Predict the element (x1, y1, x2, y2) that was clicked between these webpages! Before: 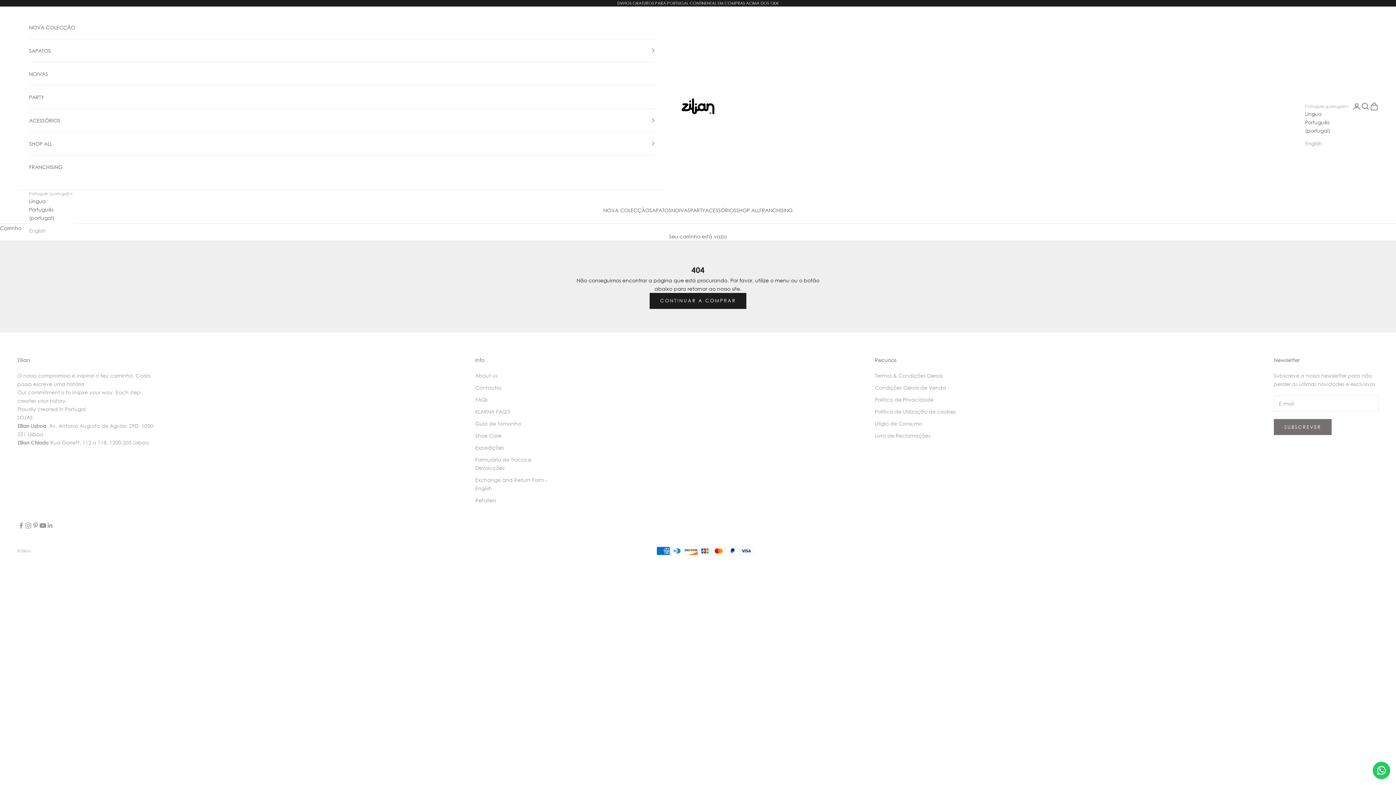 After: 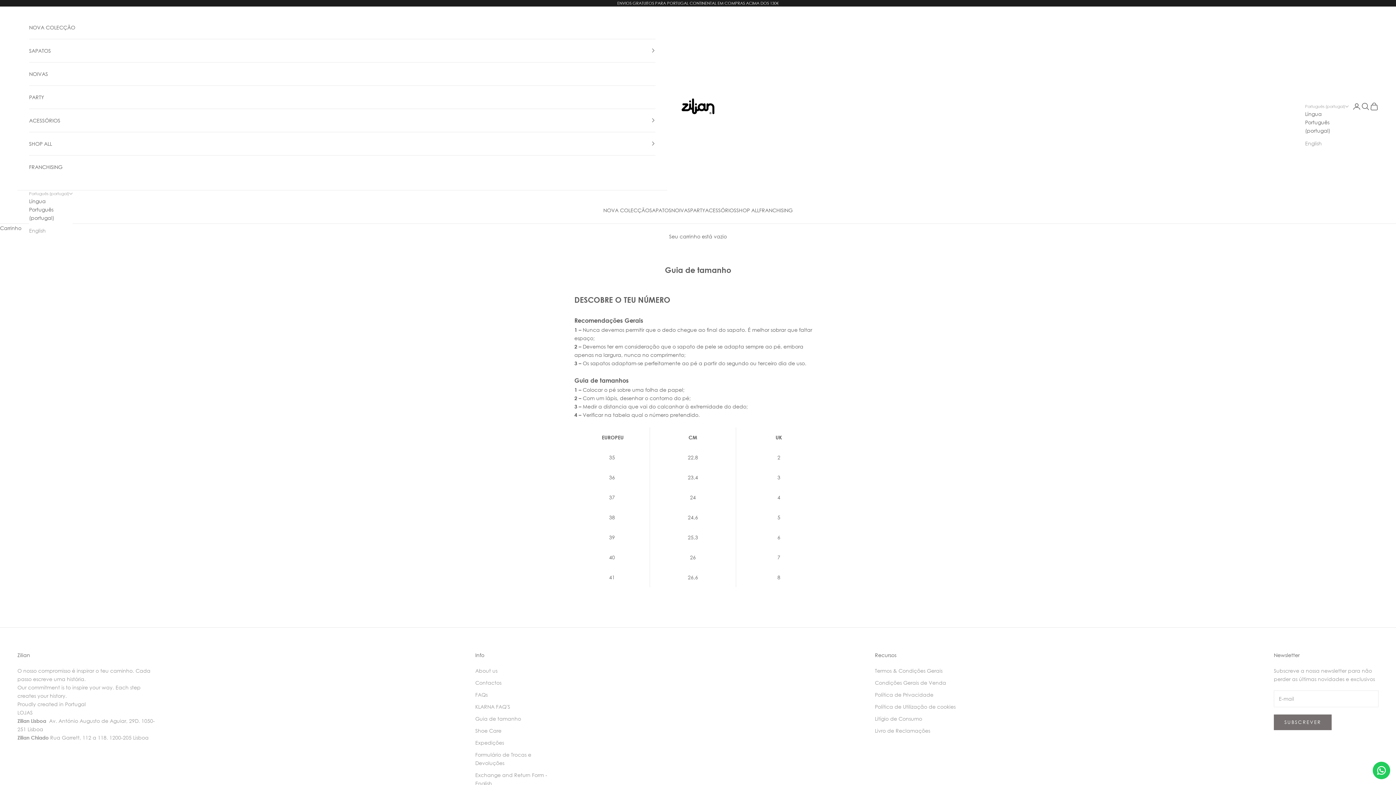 Action: label: Guia de tamanho bbox: (475, 420, 521, 426)